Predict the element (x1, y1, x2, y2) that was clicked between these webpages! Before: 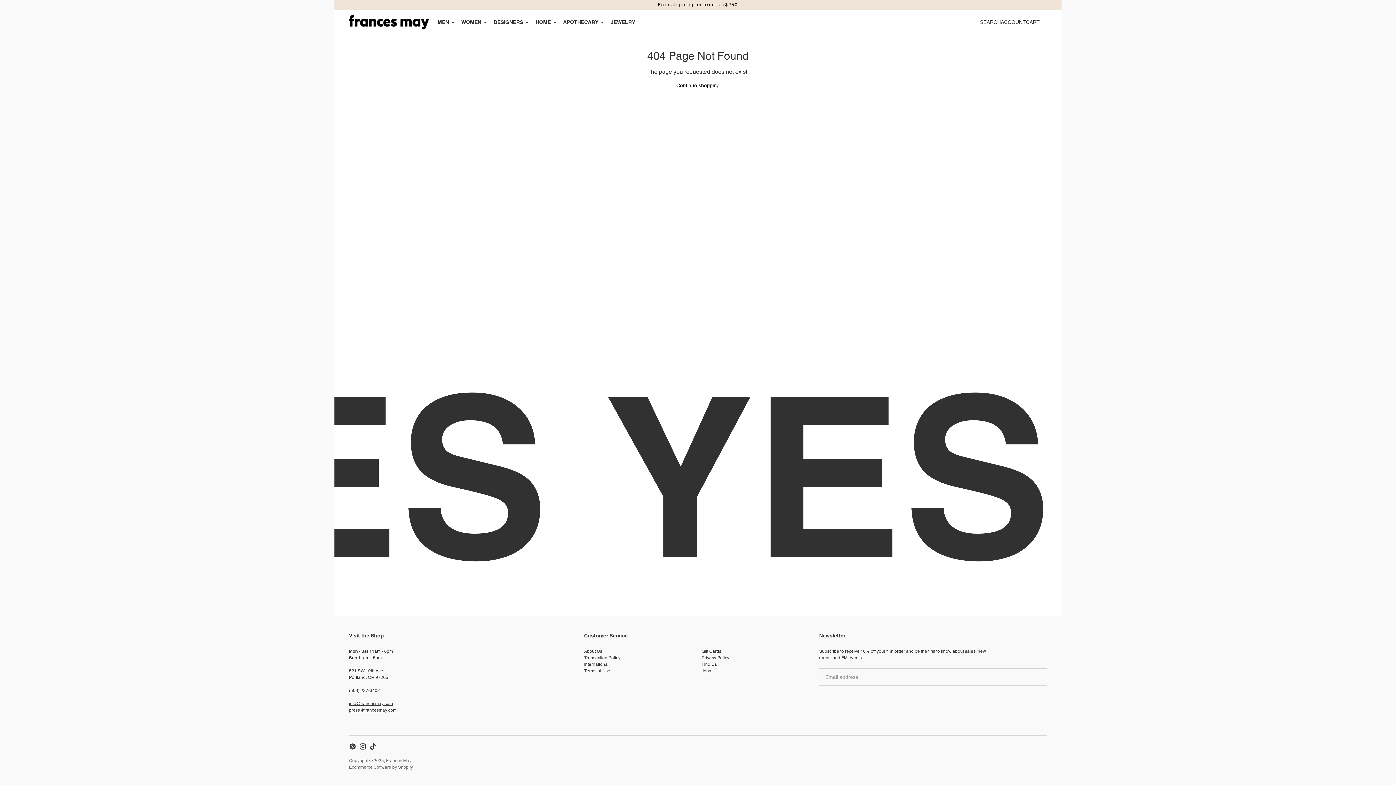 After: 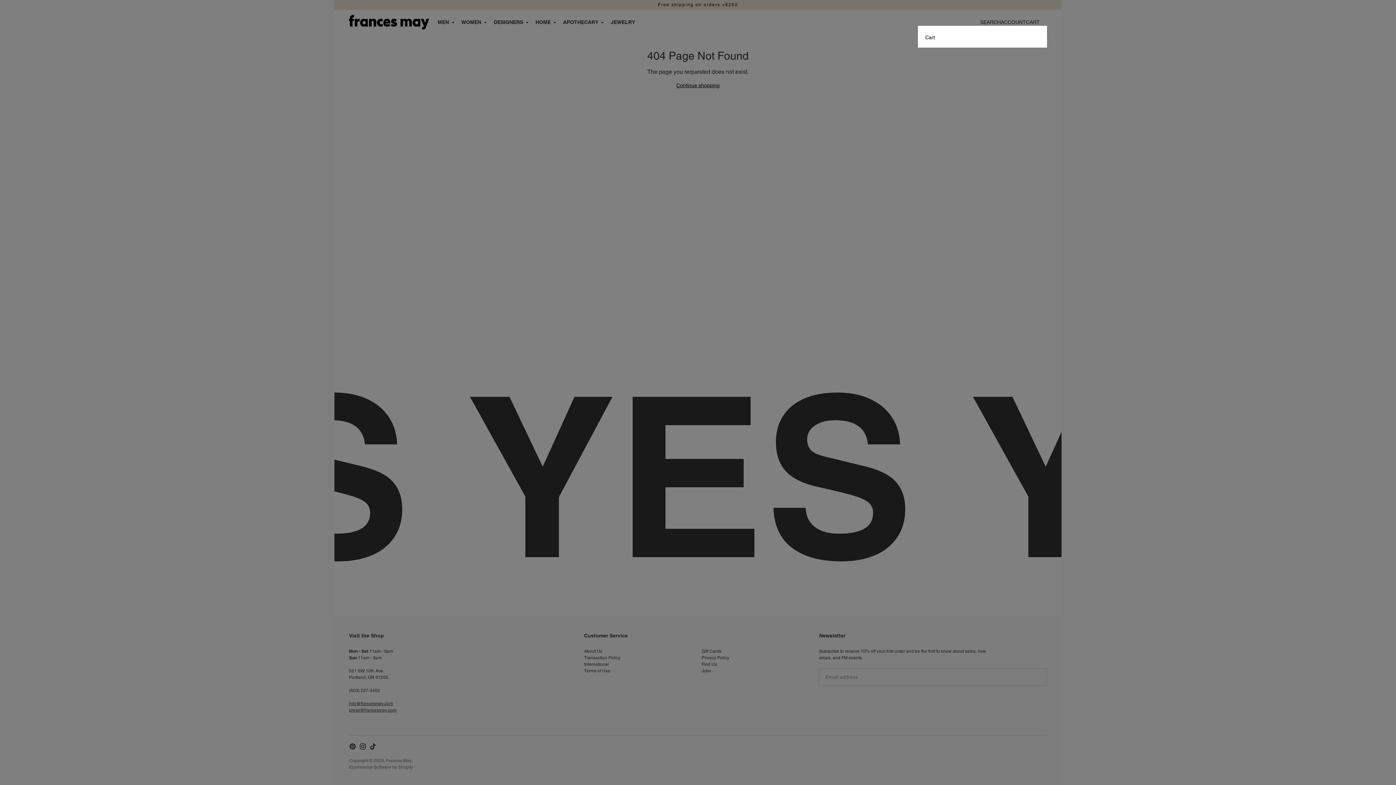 Action: label: CART
0 bbox: (1026, 14, 1050, 30)